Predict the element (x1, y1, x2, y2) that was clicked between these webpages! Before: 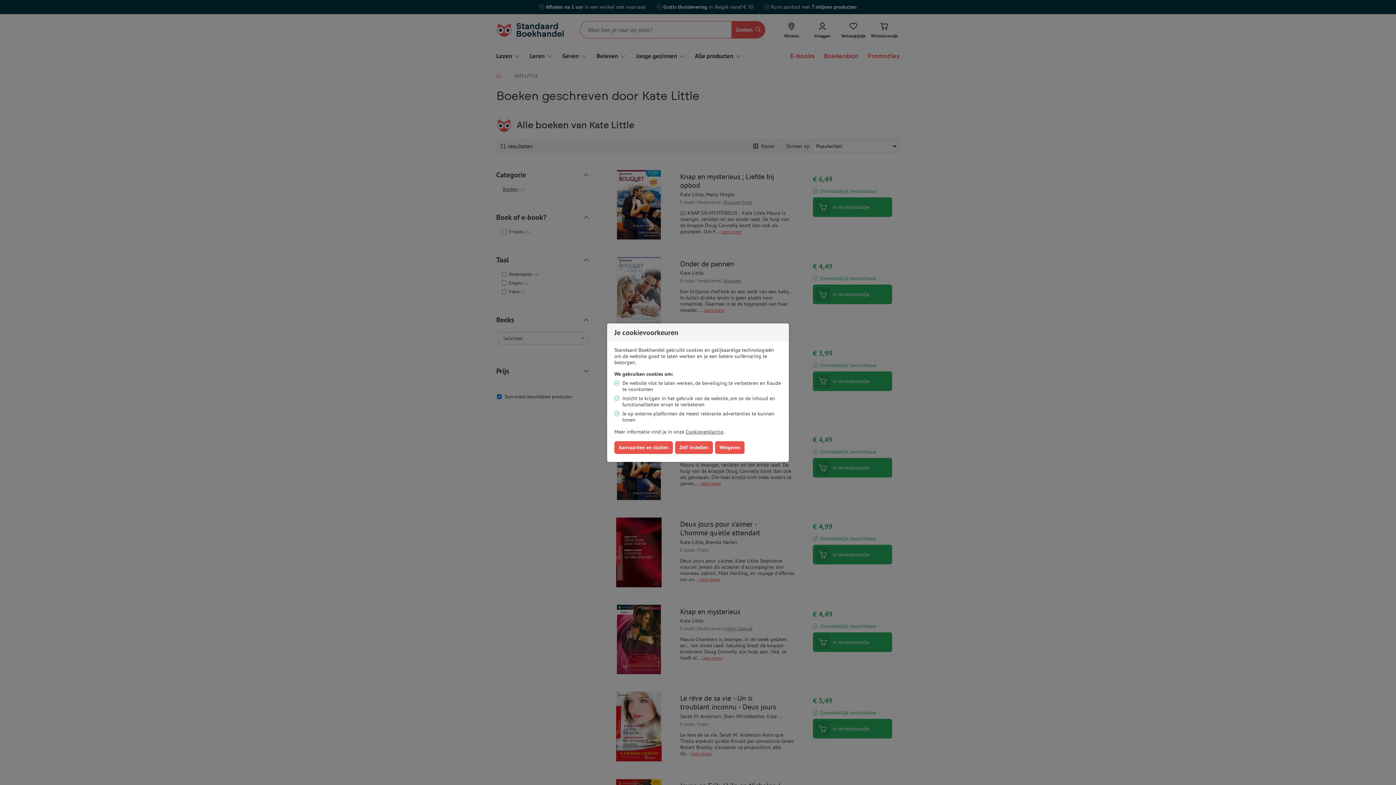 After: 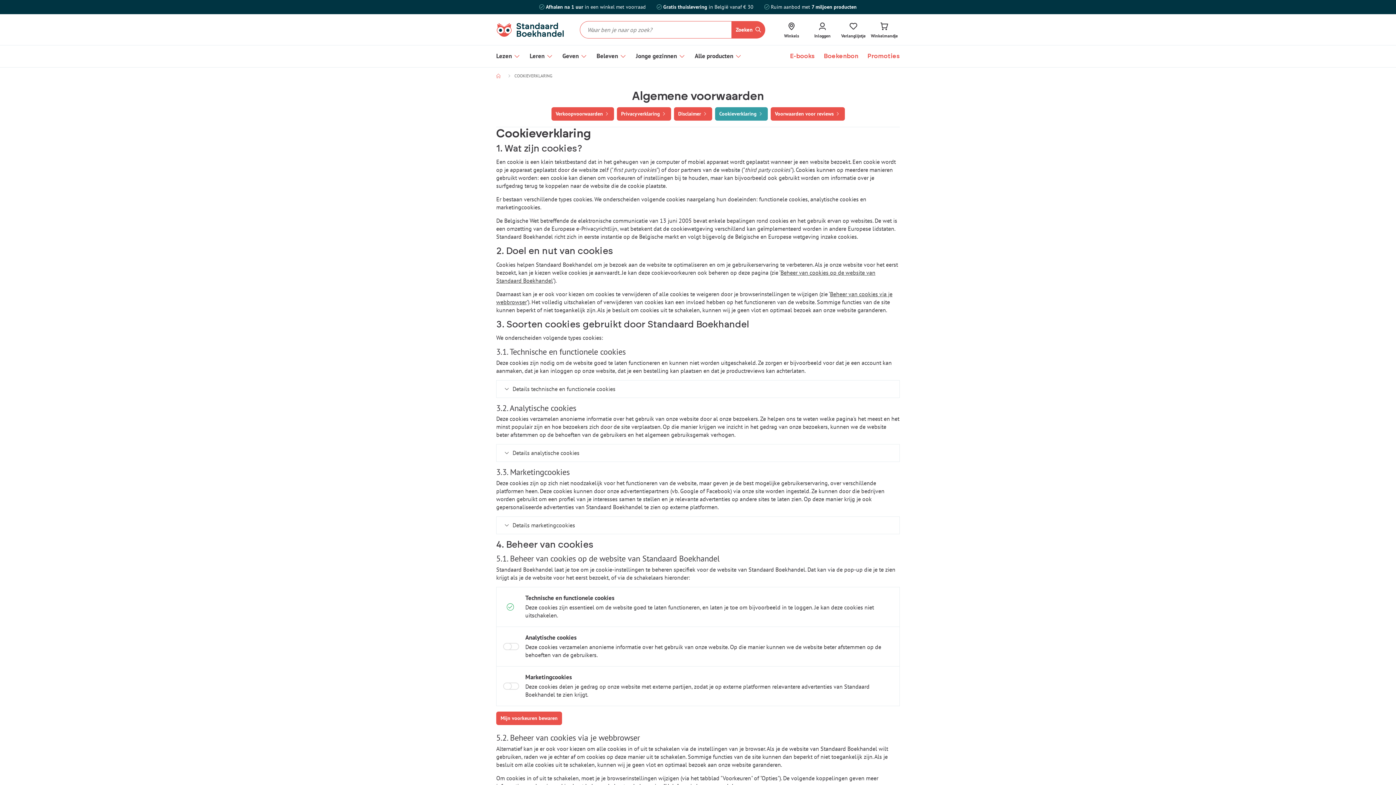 Action: bbox: (685, 428, 723, 435) label: Cookieverklaring